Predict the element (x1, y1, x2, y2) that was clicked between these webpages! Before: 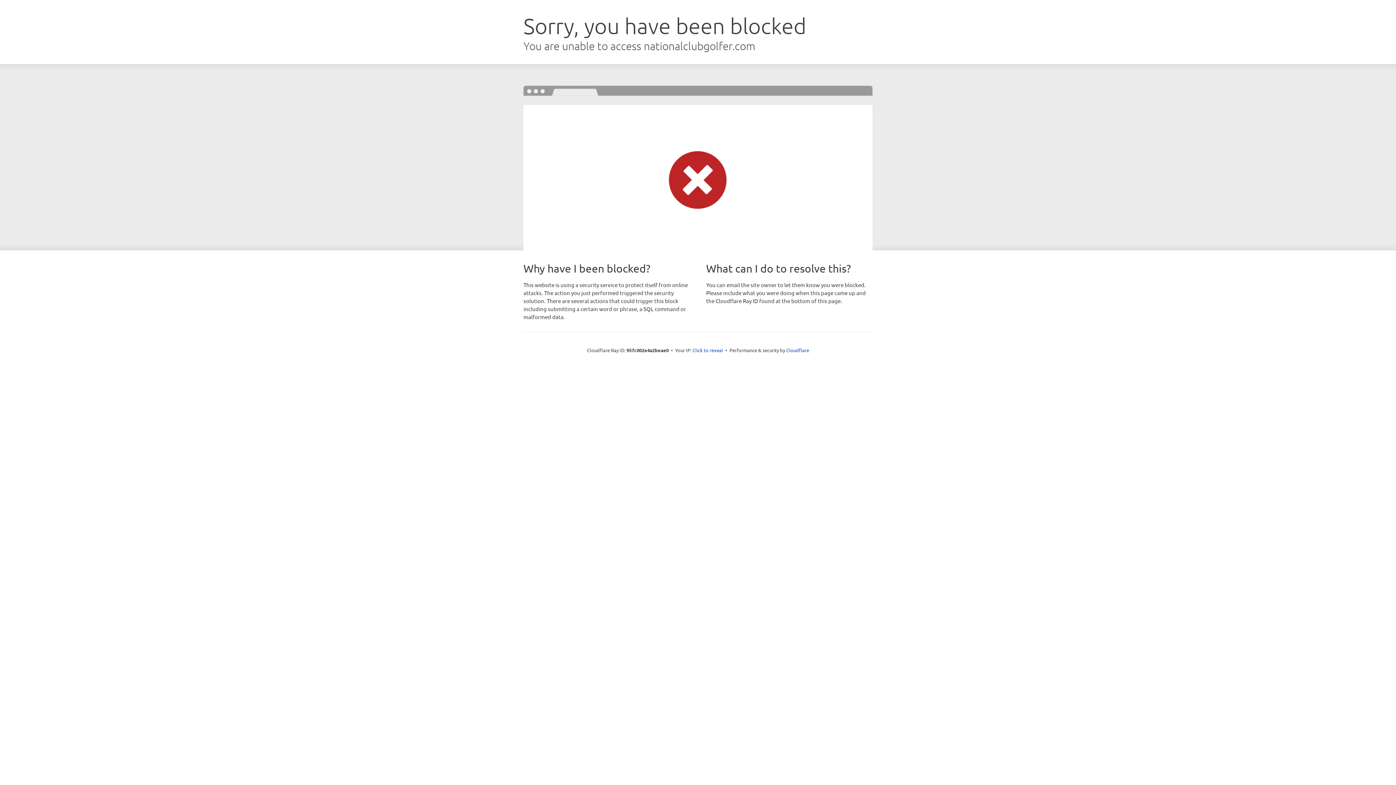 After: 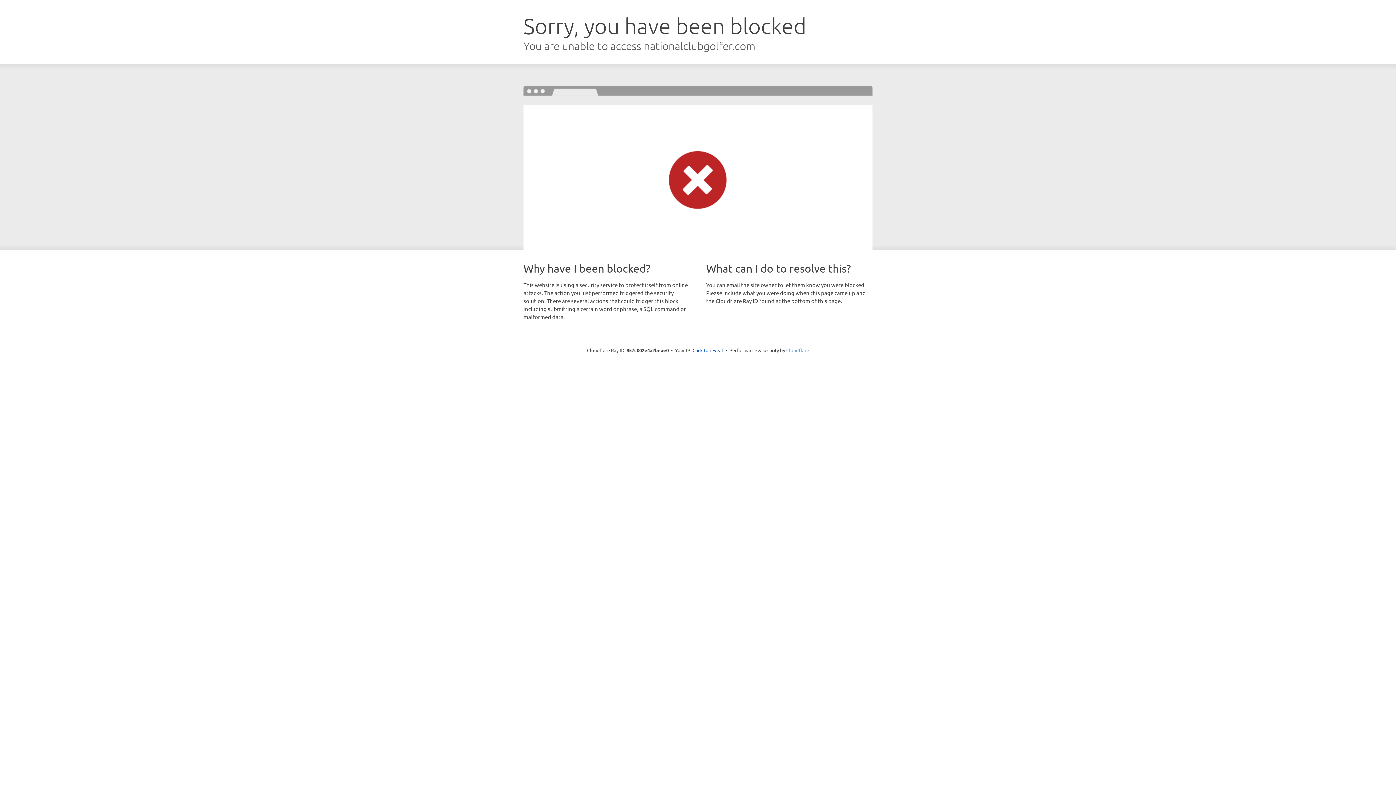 Action: bbox: (786, 347, 809, 353) label: Cloudflare